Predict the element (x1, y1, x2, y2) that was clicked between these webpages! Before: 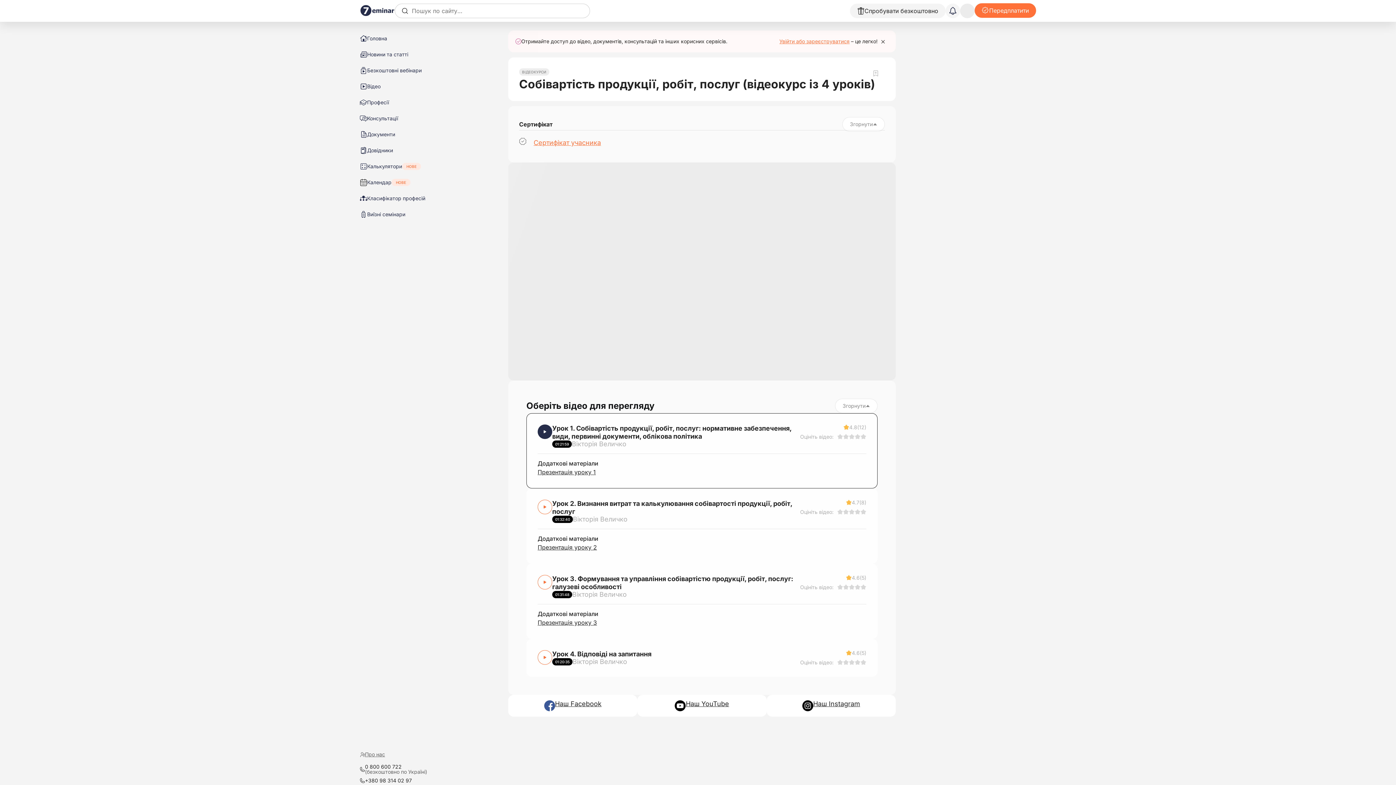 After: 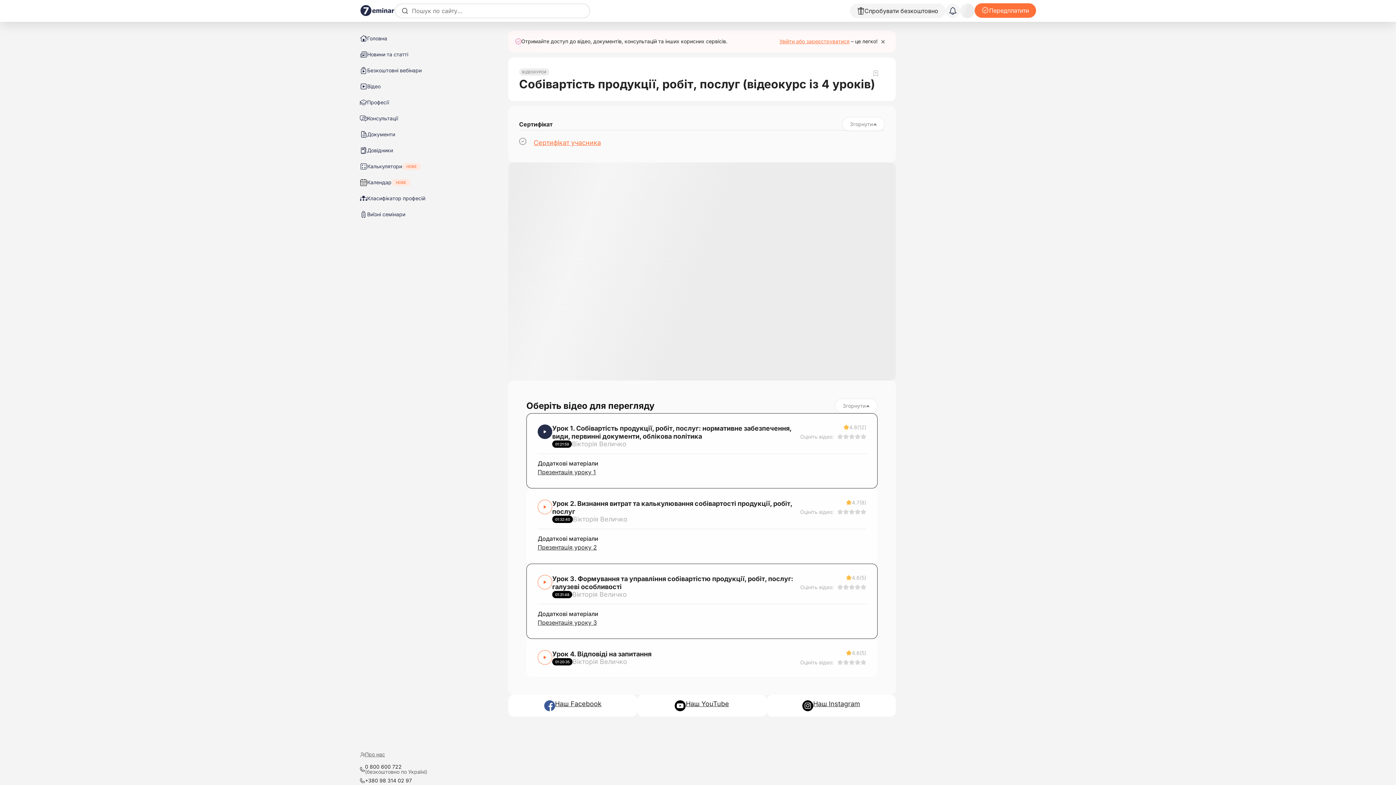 Action: label: Презентація уроку 3 bbox: (537, 617, 866, 627)